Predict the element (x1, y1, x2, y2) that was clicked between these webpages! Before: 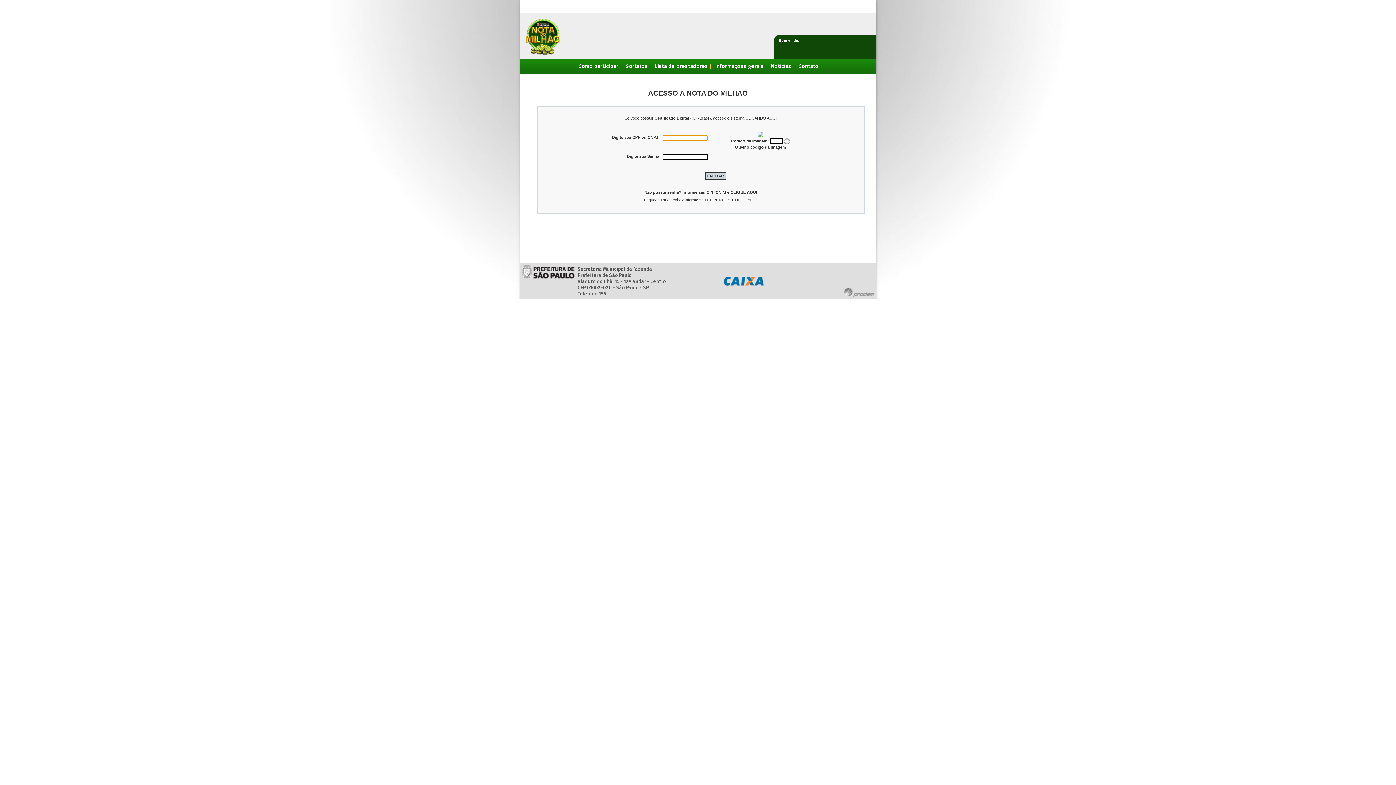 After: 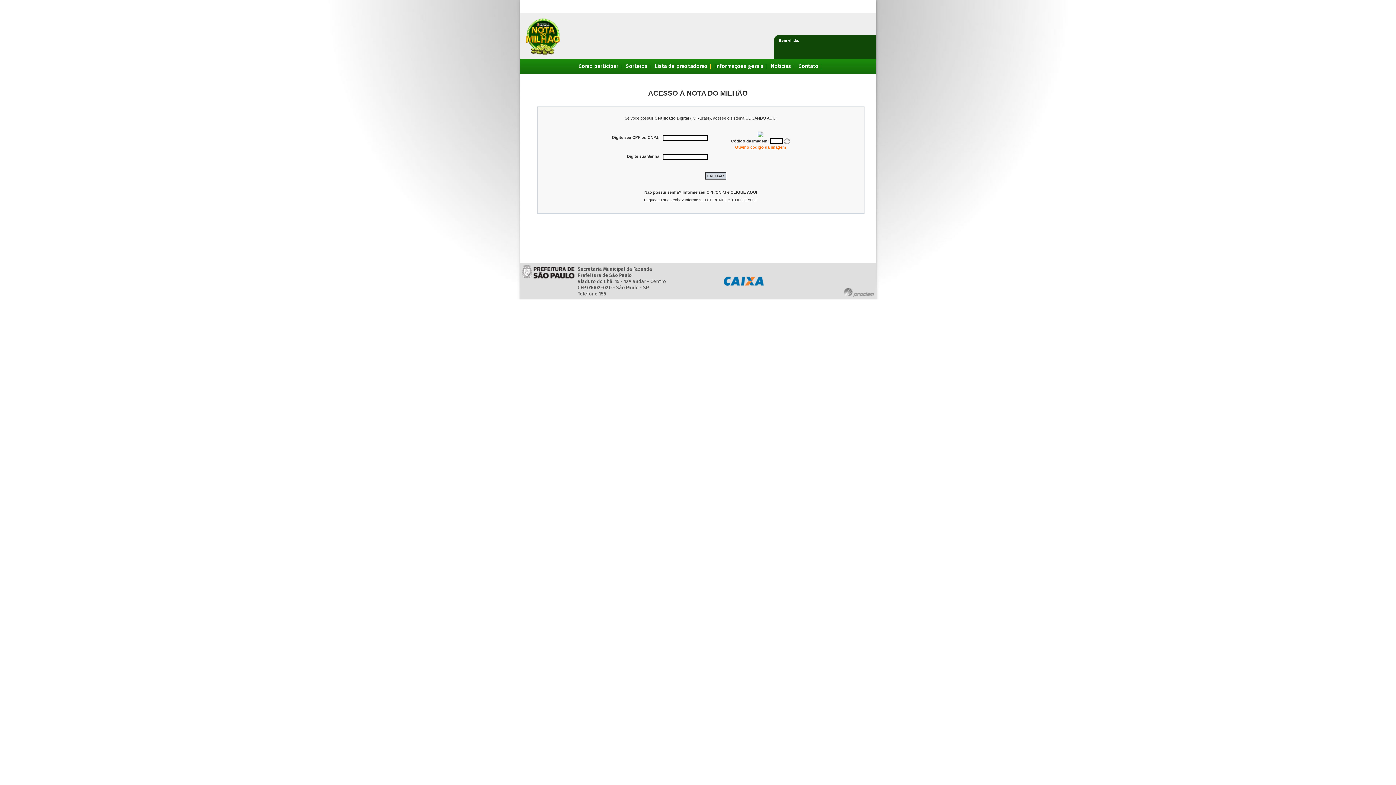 Action: label: Ouvir o código da imagem bbox: (735, 145, 786, 149)